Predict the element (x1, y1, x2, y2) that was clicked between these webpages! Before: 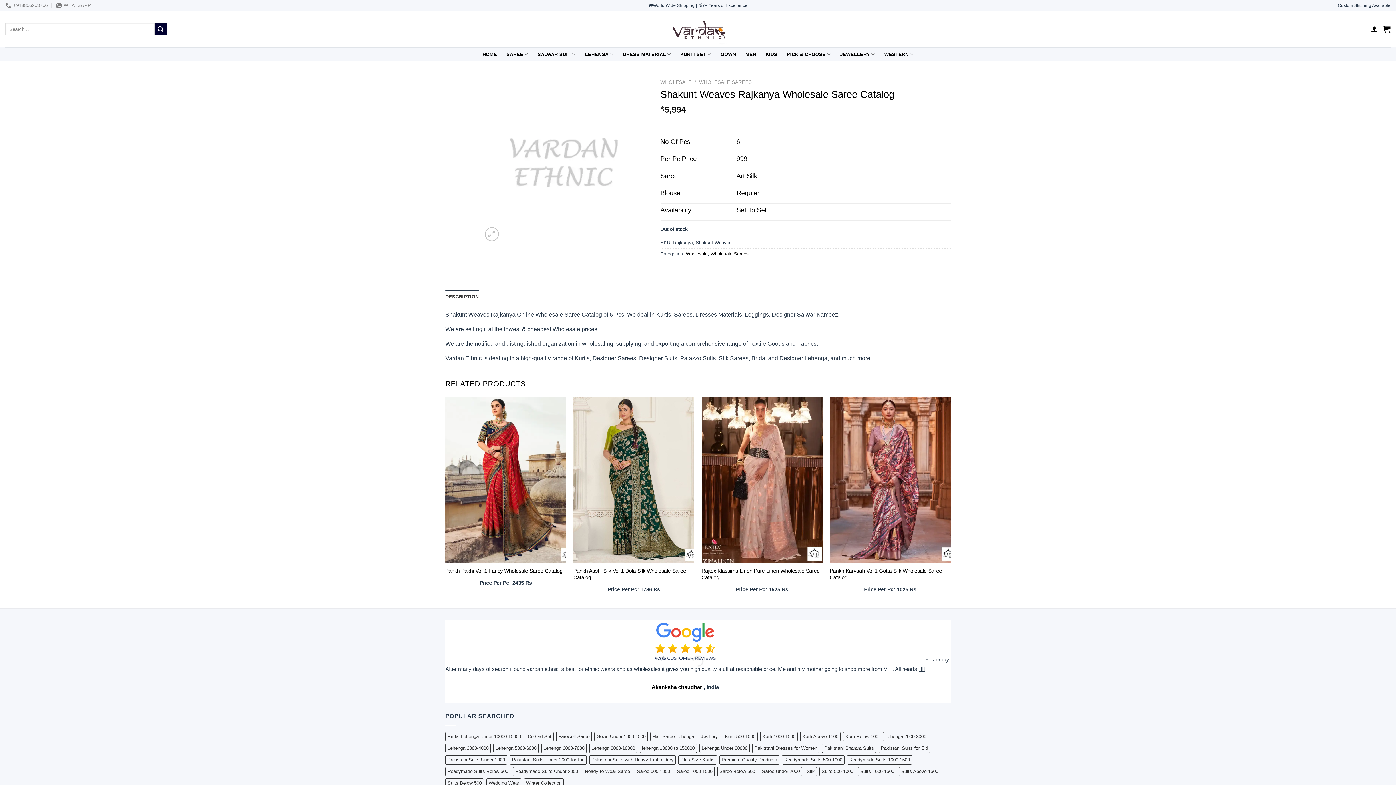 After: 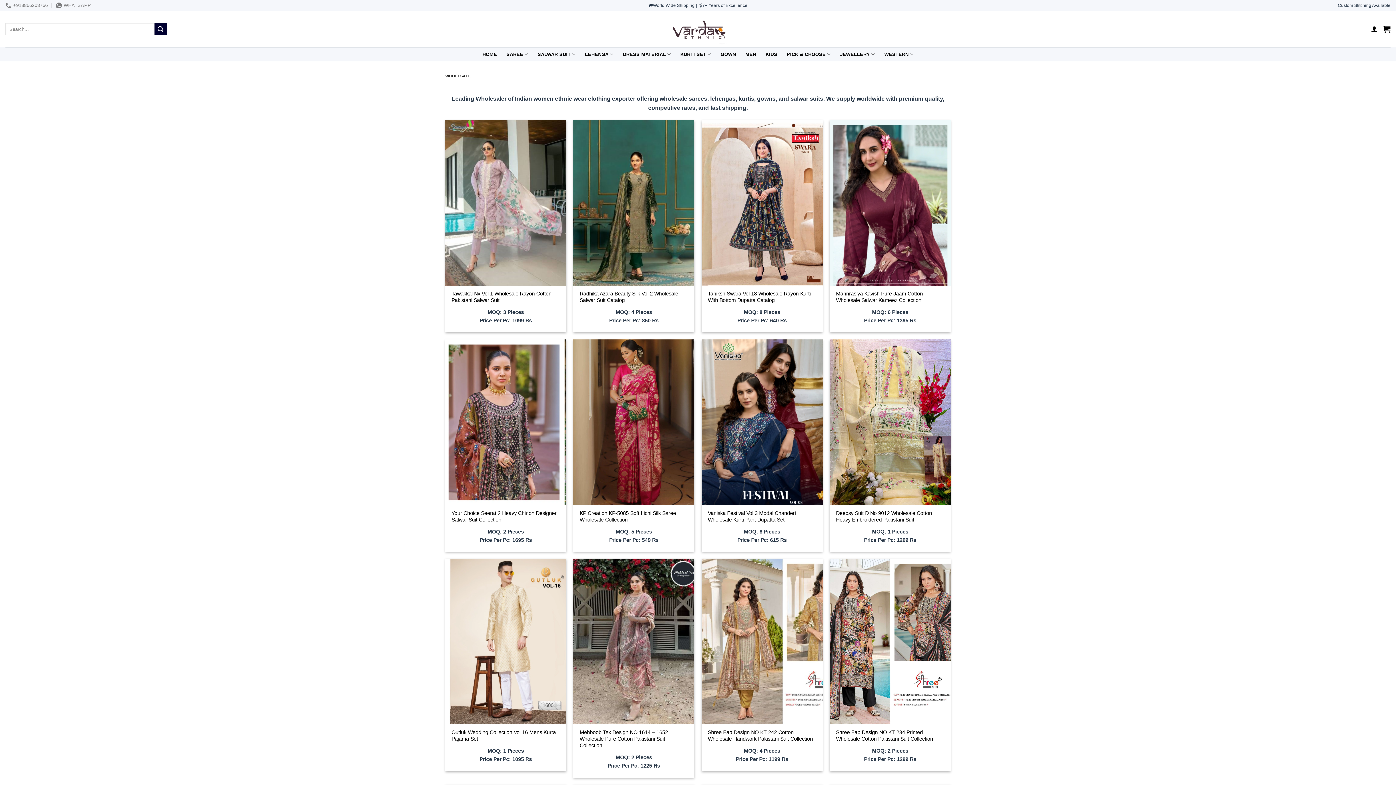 Action: label: Wholesale bbox: (686, 251, 707, 256)